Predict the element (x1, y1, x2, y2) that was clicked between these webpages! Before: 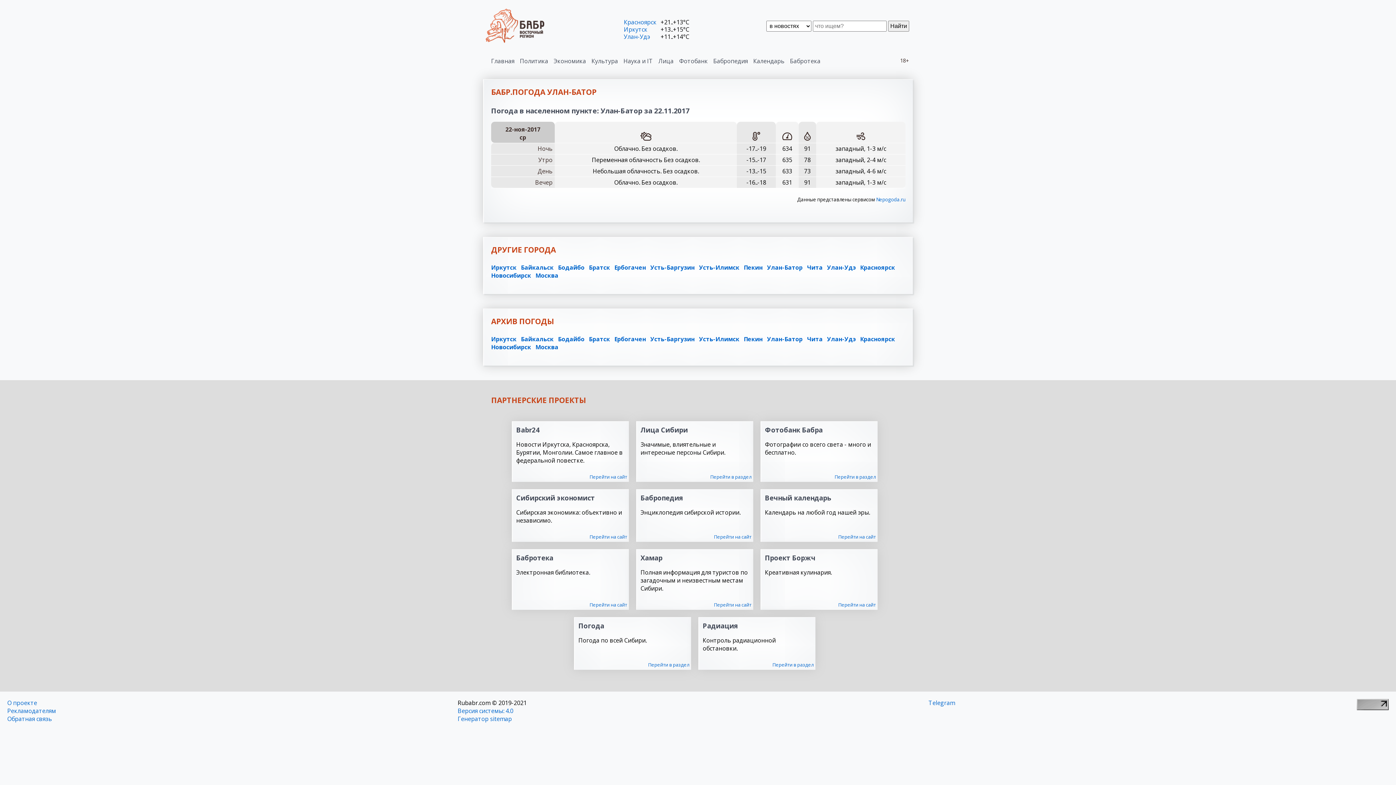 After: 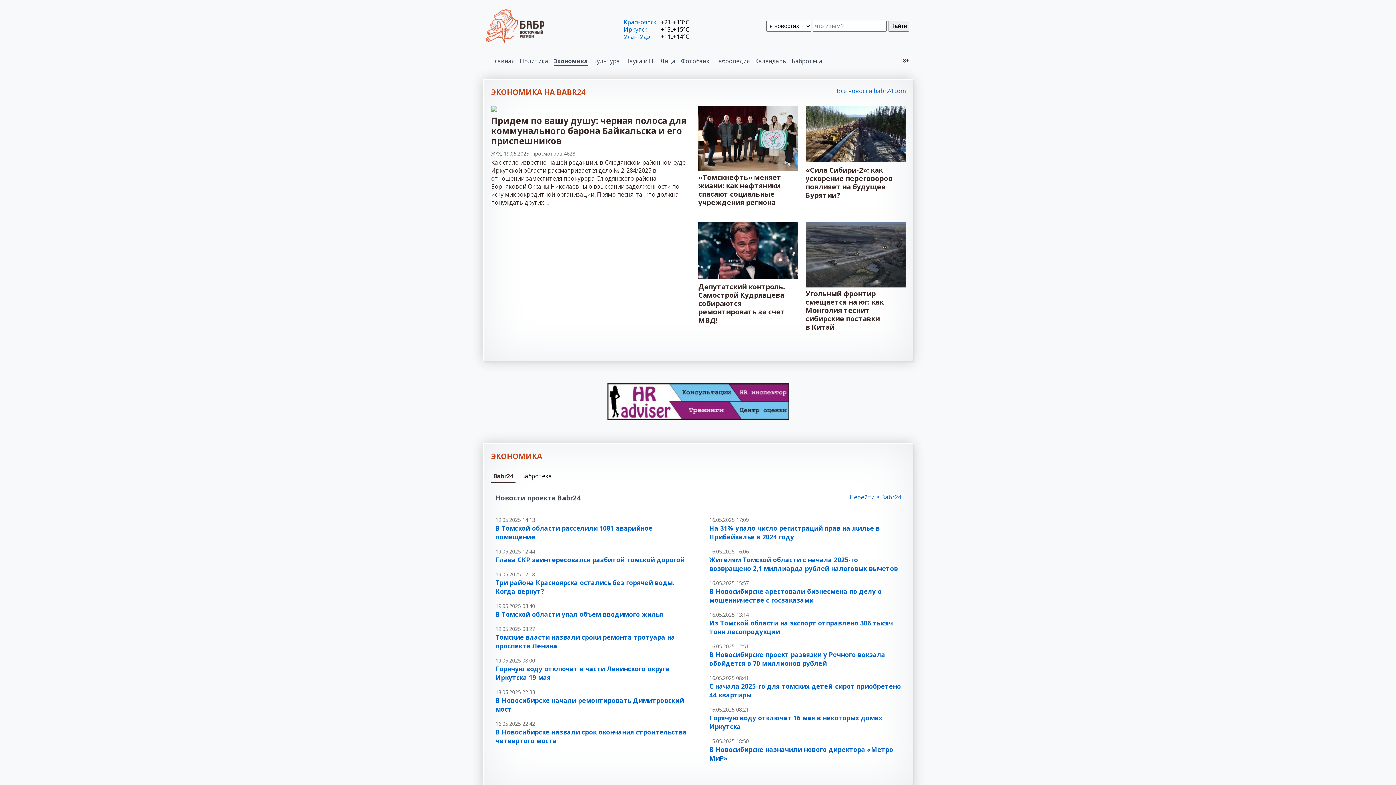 Action: label: Экономика bbox: (553, 55, 586, 66)